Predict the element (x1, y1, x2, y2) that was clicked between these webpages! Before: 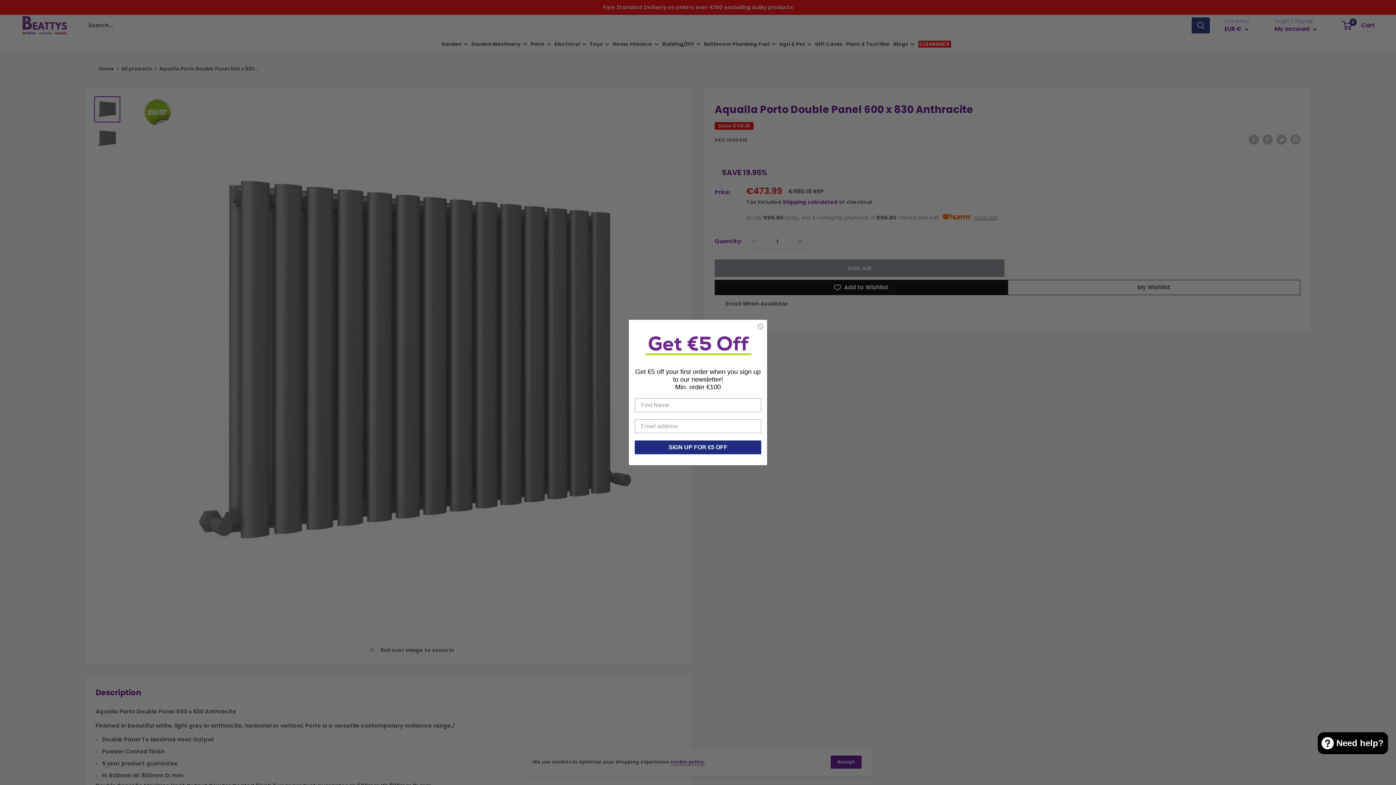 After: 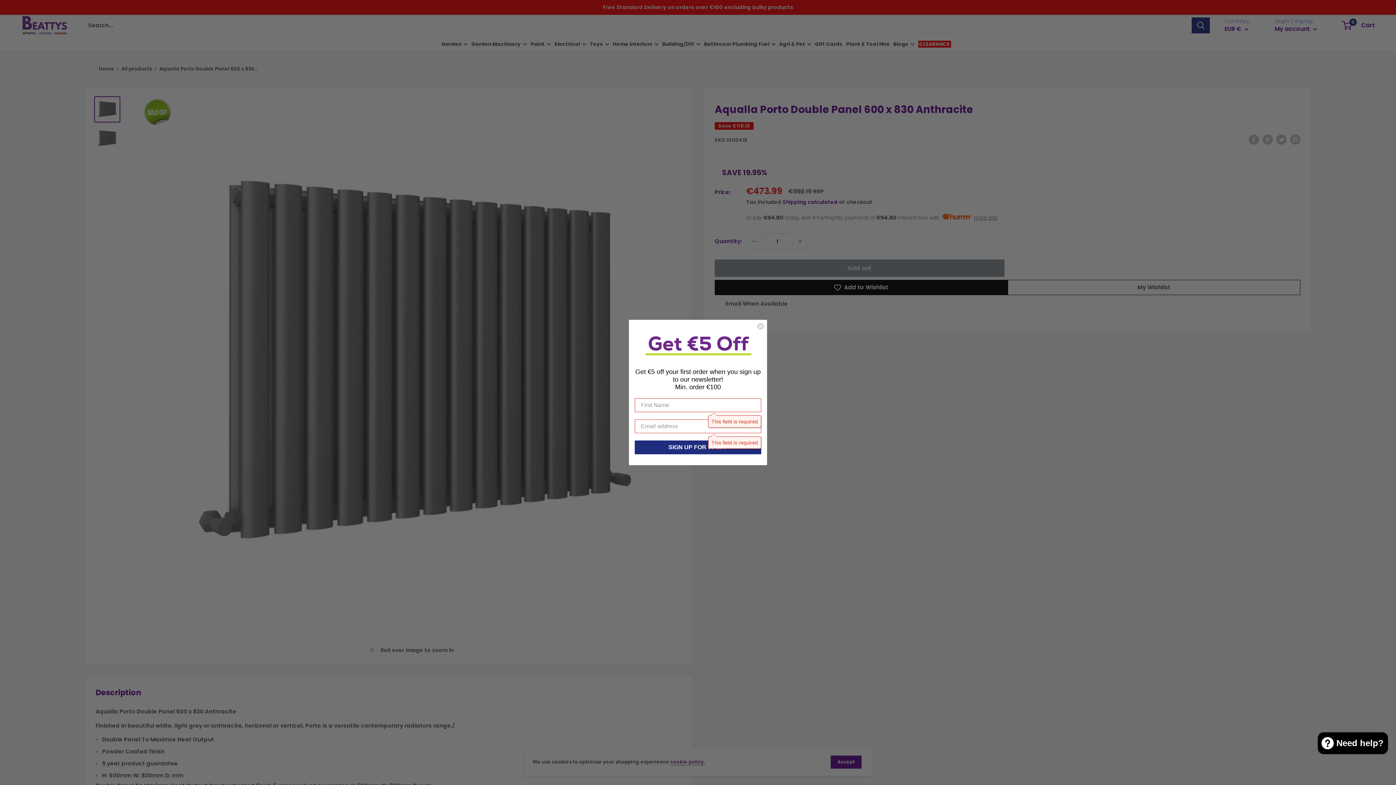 Action: bbox: (634, 440, 761, 454) label: SIGN UP FOR €5 OFF